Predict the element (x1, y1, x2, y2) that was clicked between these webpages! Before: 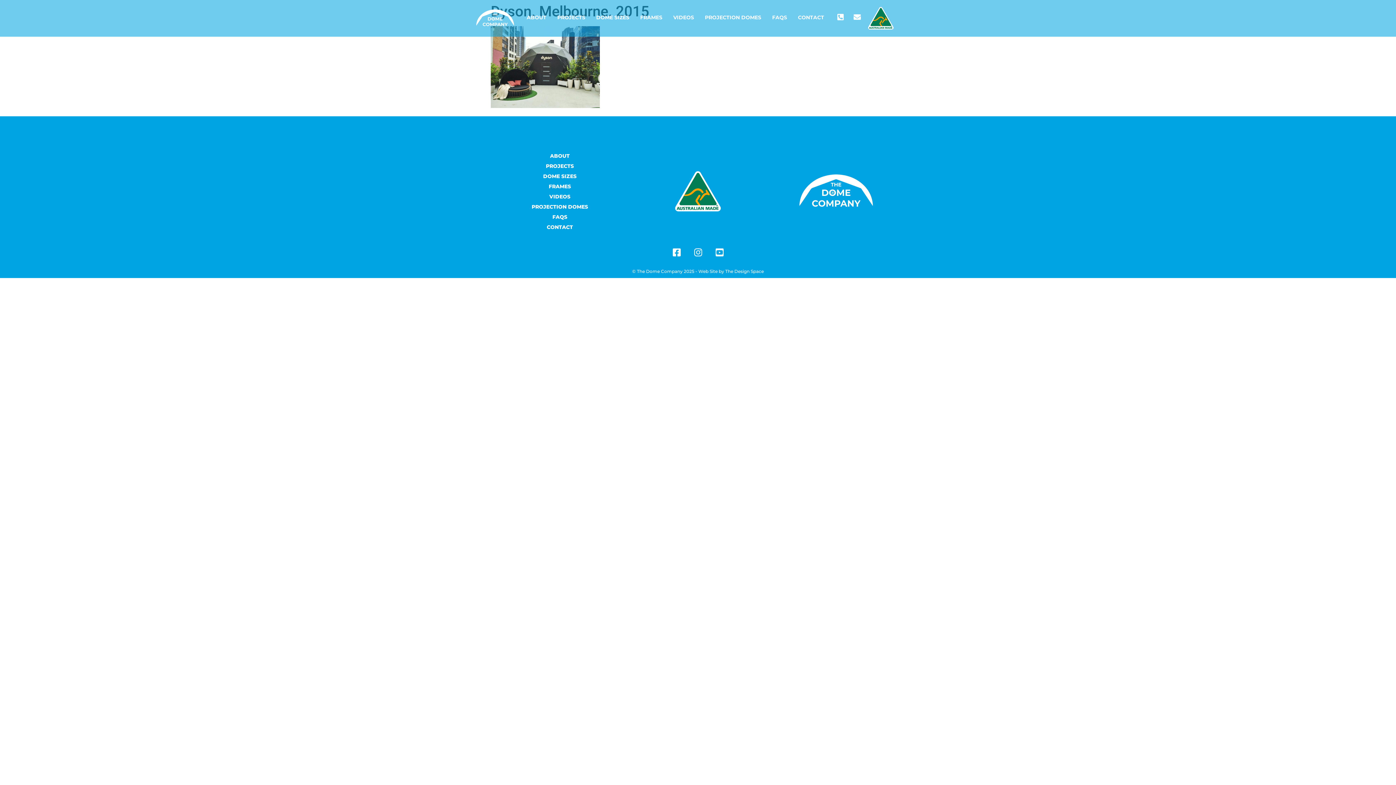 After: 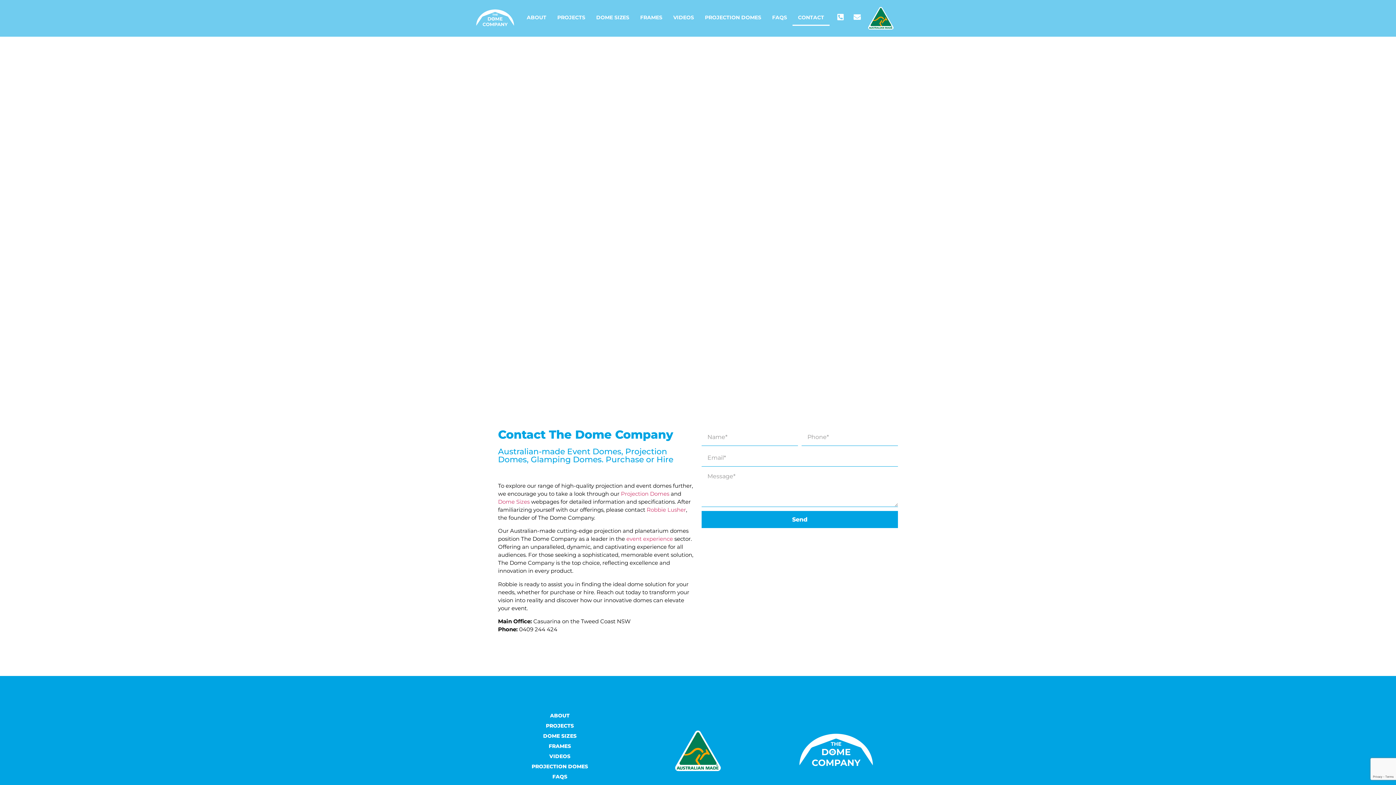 Action: label: CONTACT bbox: (792, 9, 829, 25)